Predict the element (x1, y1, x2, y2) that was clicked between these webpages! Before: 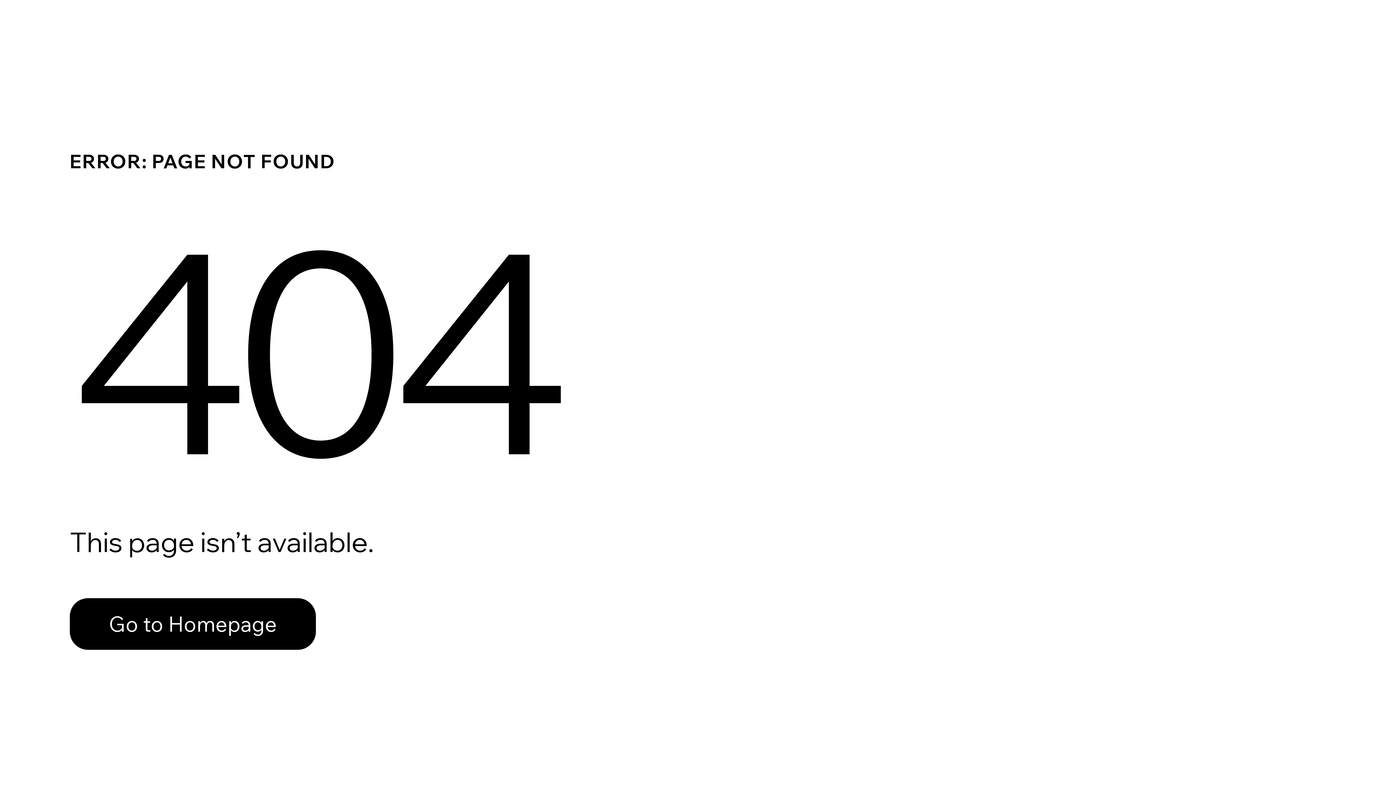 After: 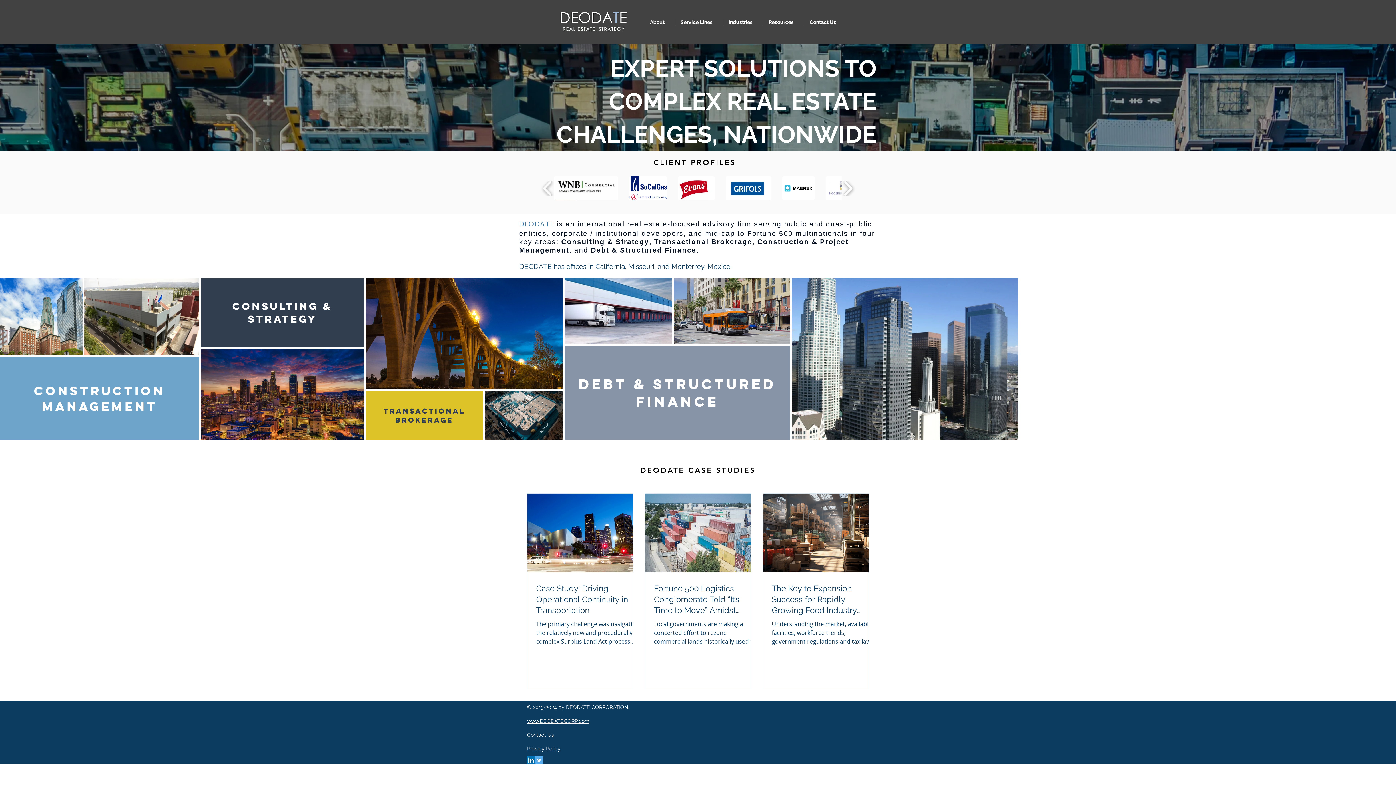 Action: bbox: (69, 582, 768, 659) label: Go to Homepage